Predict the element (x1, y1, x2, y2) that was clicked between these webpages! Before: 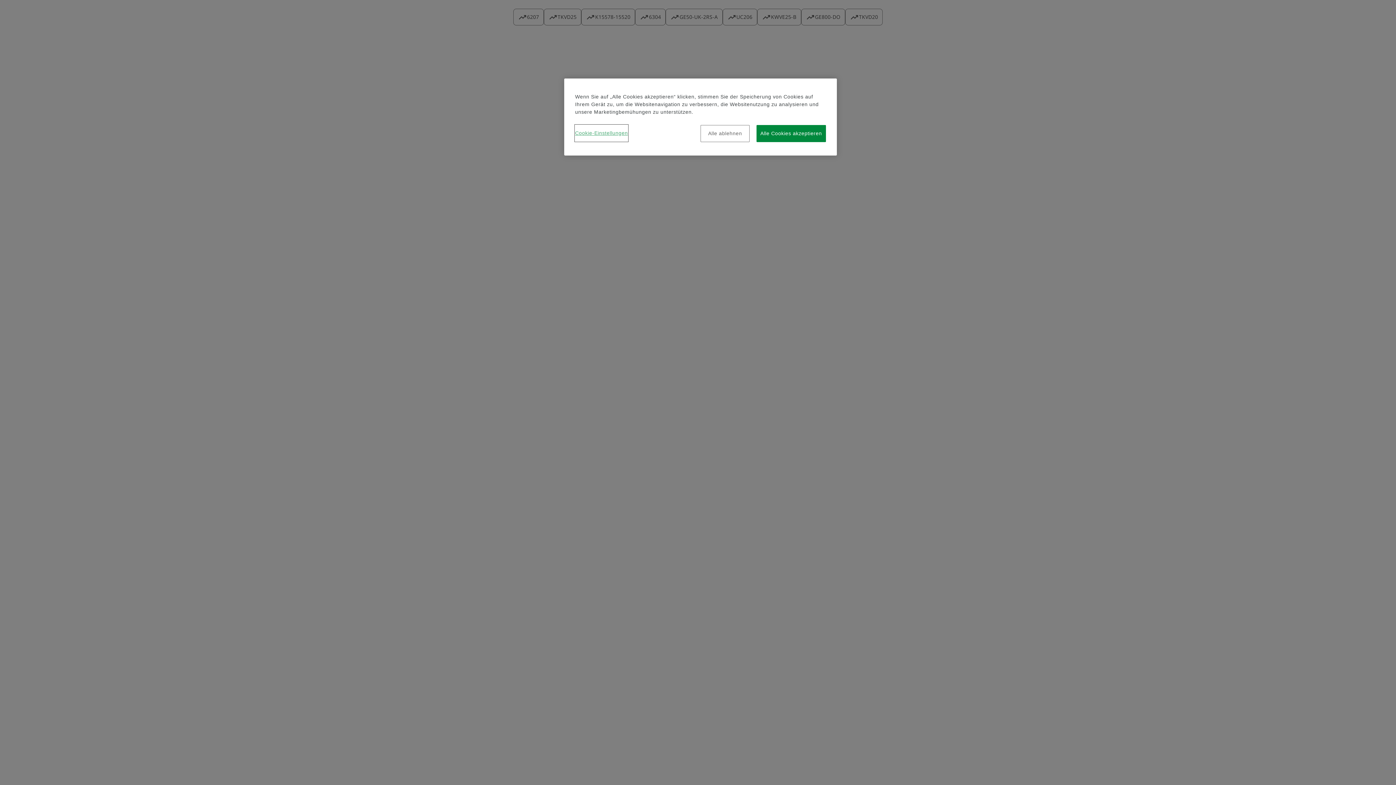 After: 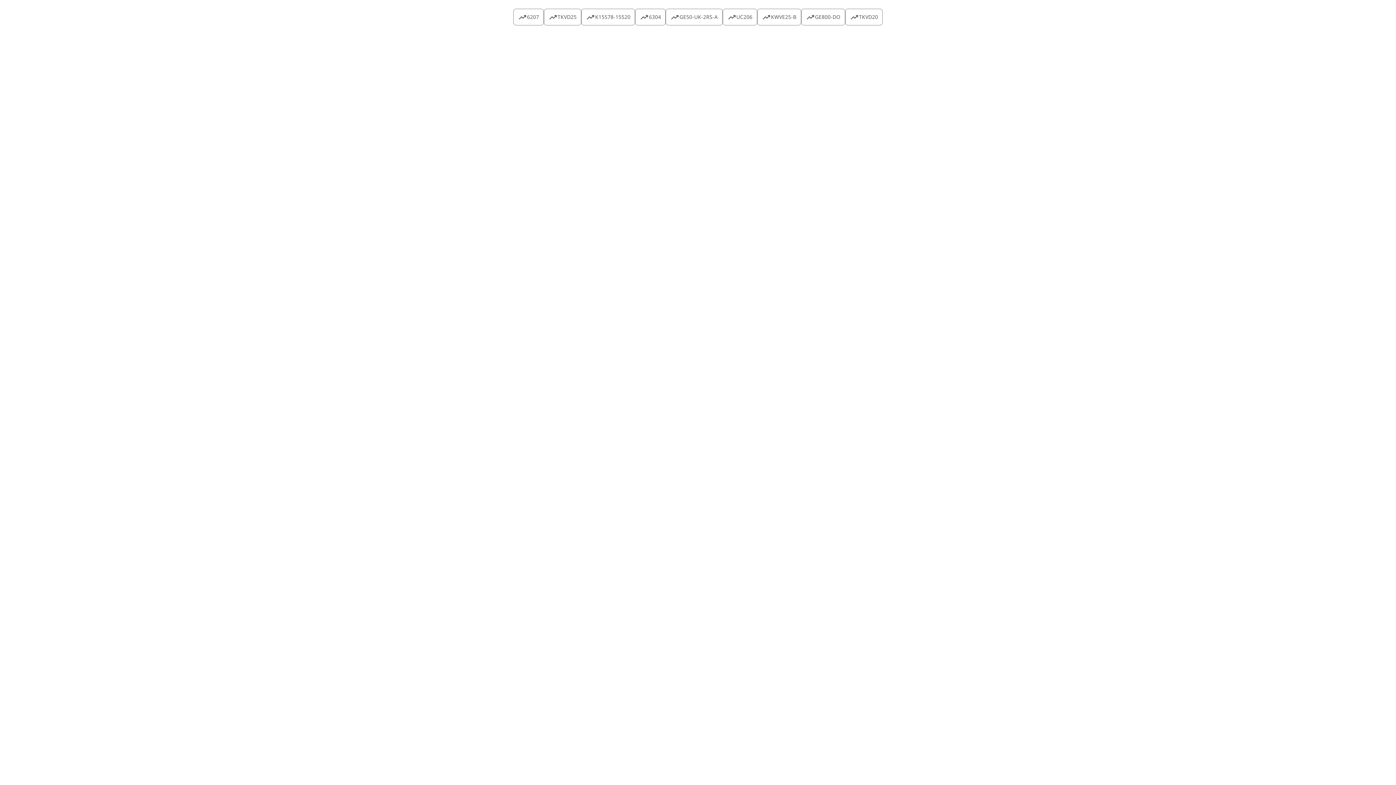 Action: bbox: (700, 125, 749, 142) label: Alle ablehnen